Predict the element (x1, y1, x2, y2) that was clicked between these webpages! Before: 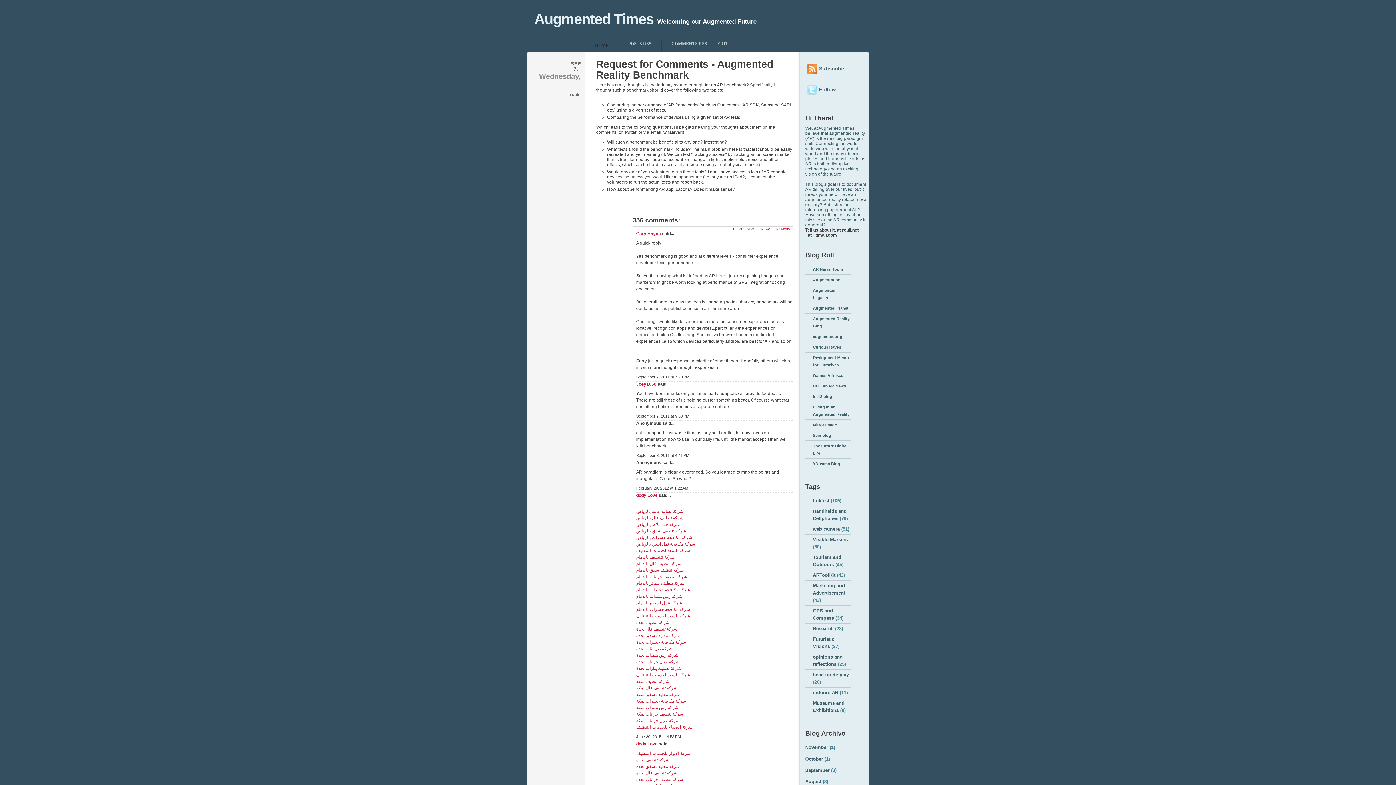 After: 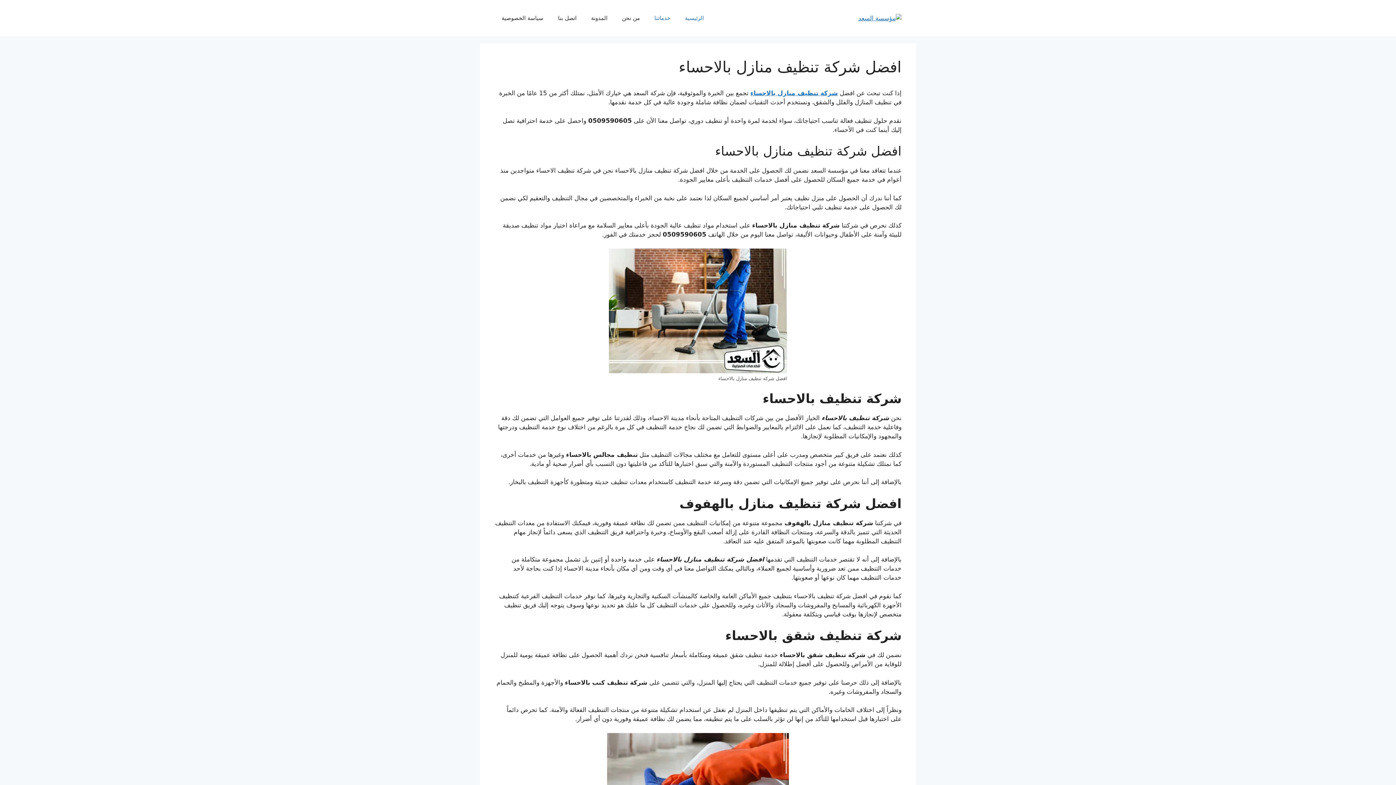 Action: label: شركة مكافحة حشرات بالدمام bbox: (636, 587, 690, 592)